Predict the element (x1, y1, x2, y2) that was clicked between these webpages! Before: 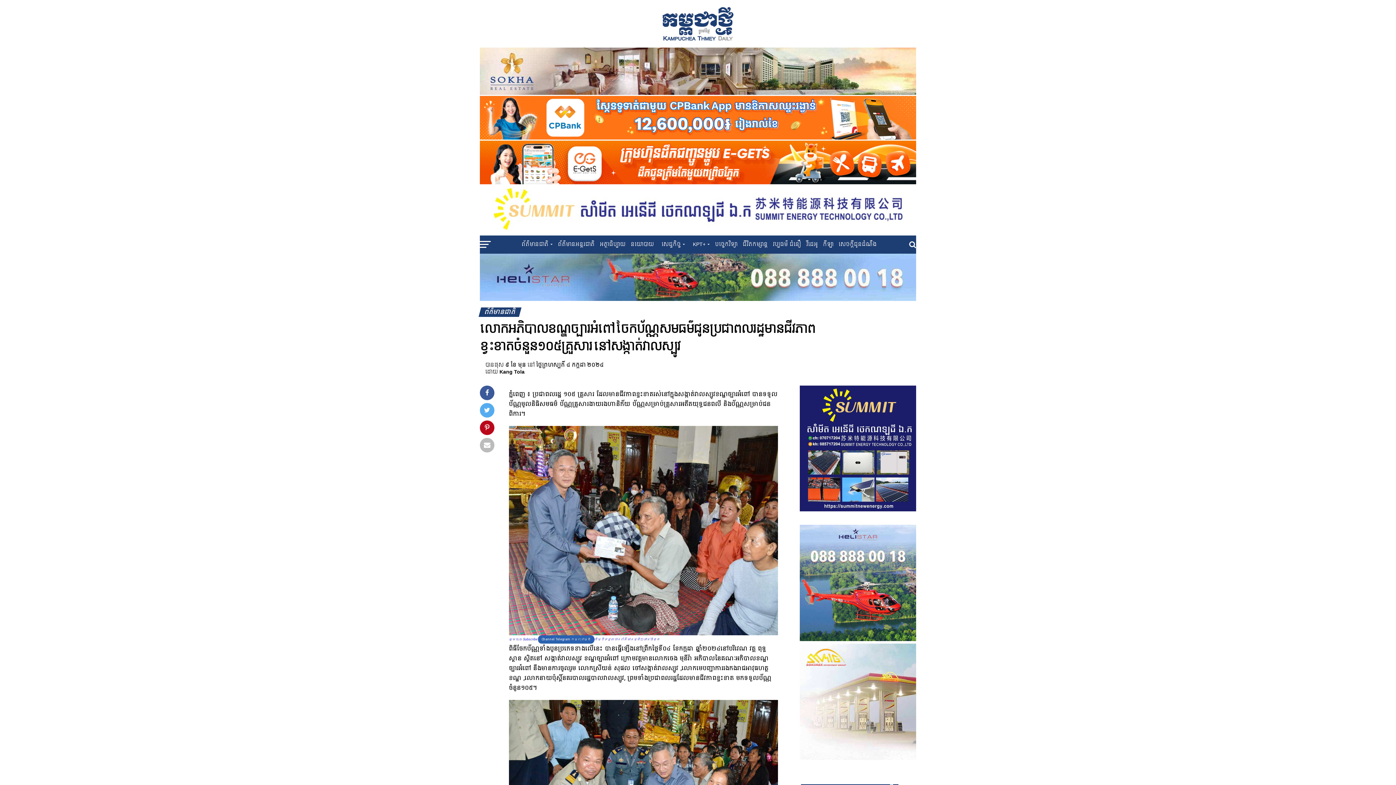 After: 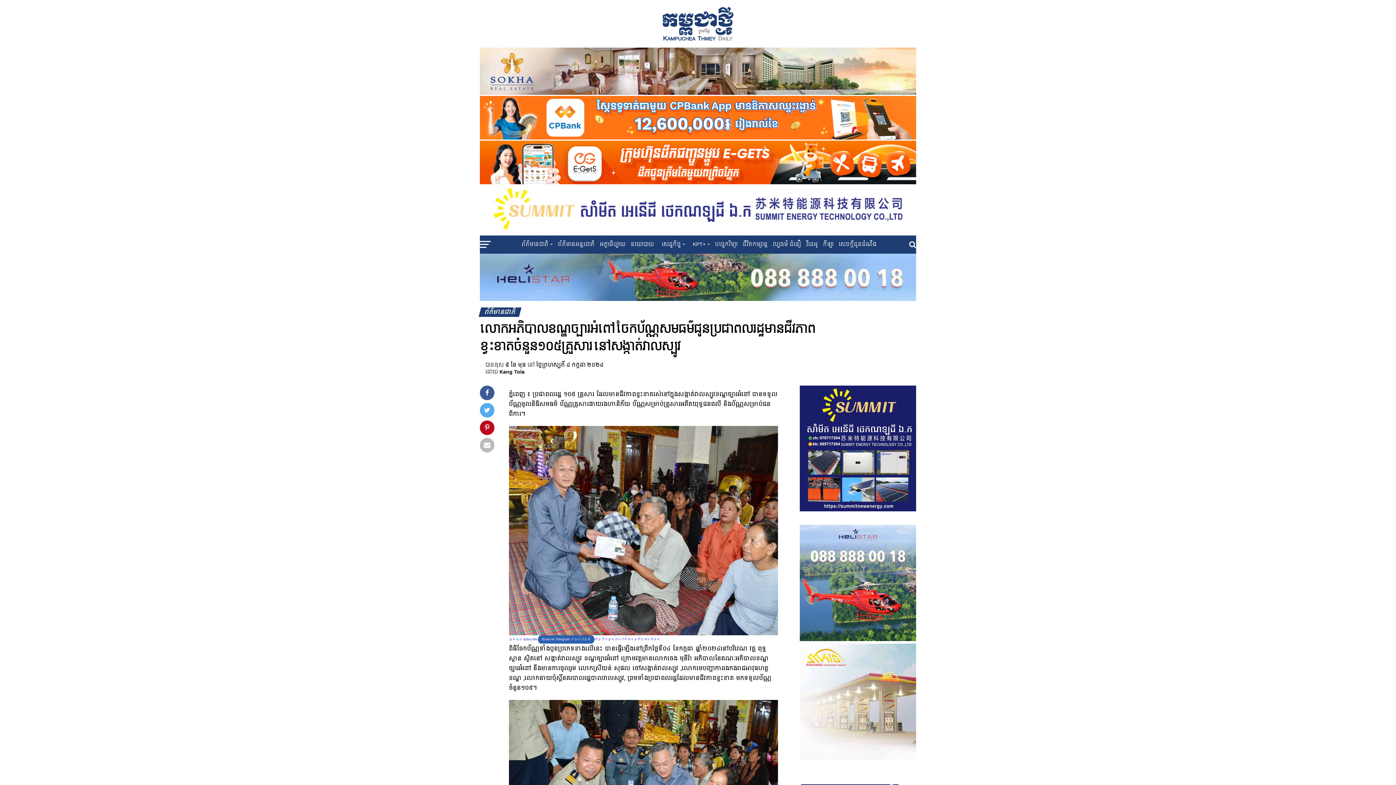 Action: bbox: (480, 293, 916, 304)